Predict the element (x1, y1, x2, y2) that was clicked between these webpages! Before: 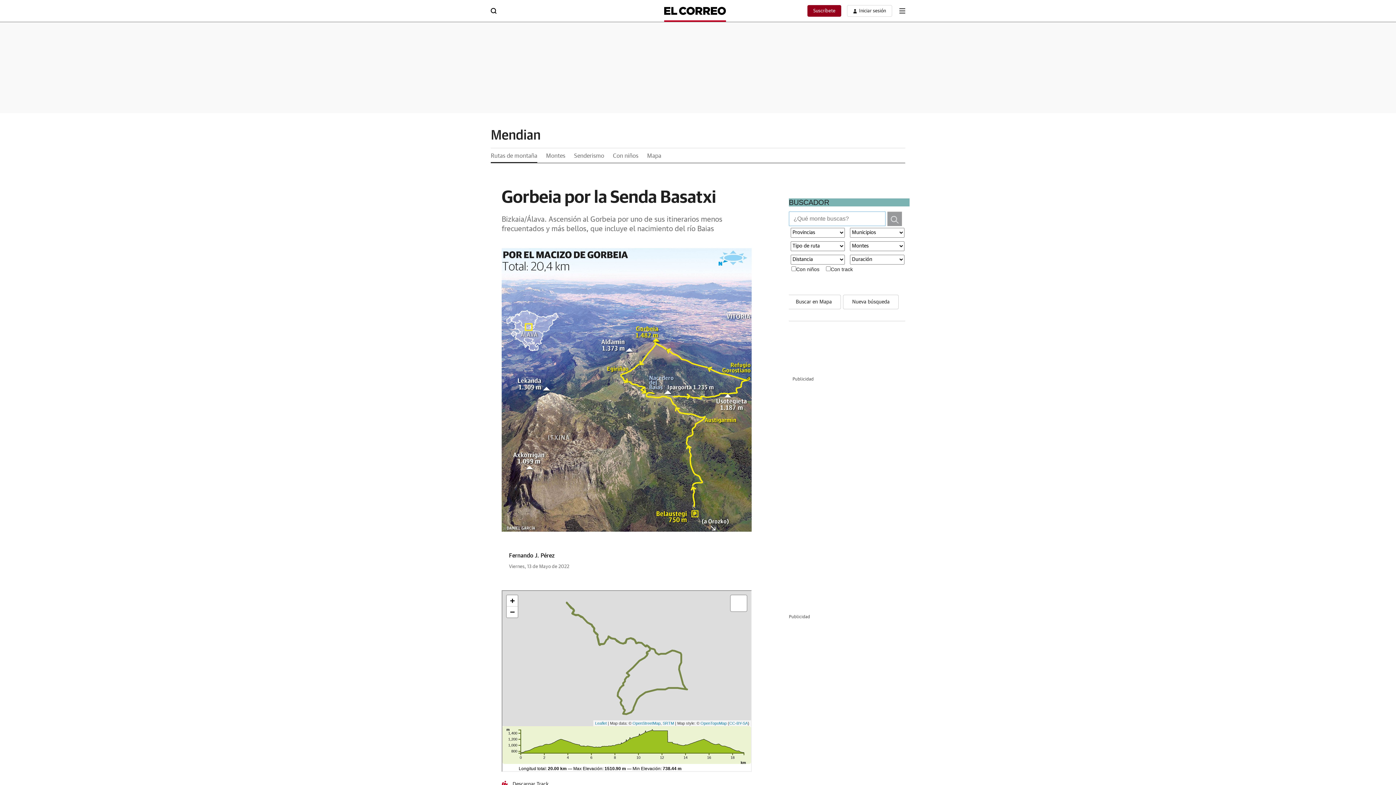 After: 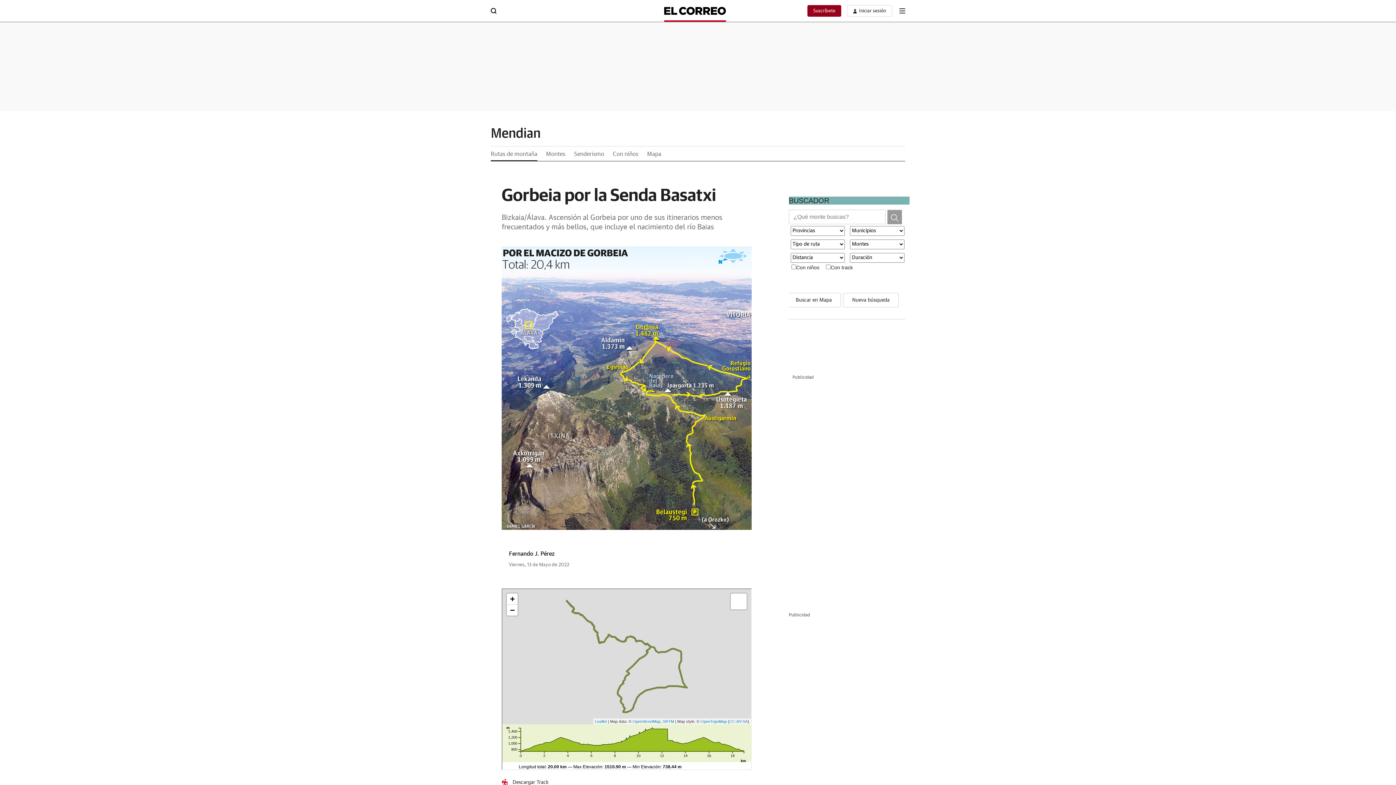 Action: bbox: (512, 782, 548, 787) label: Descargar Track